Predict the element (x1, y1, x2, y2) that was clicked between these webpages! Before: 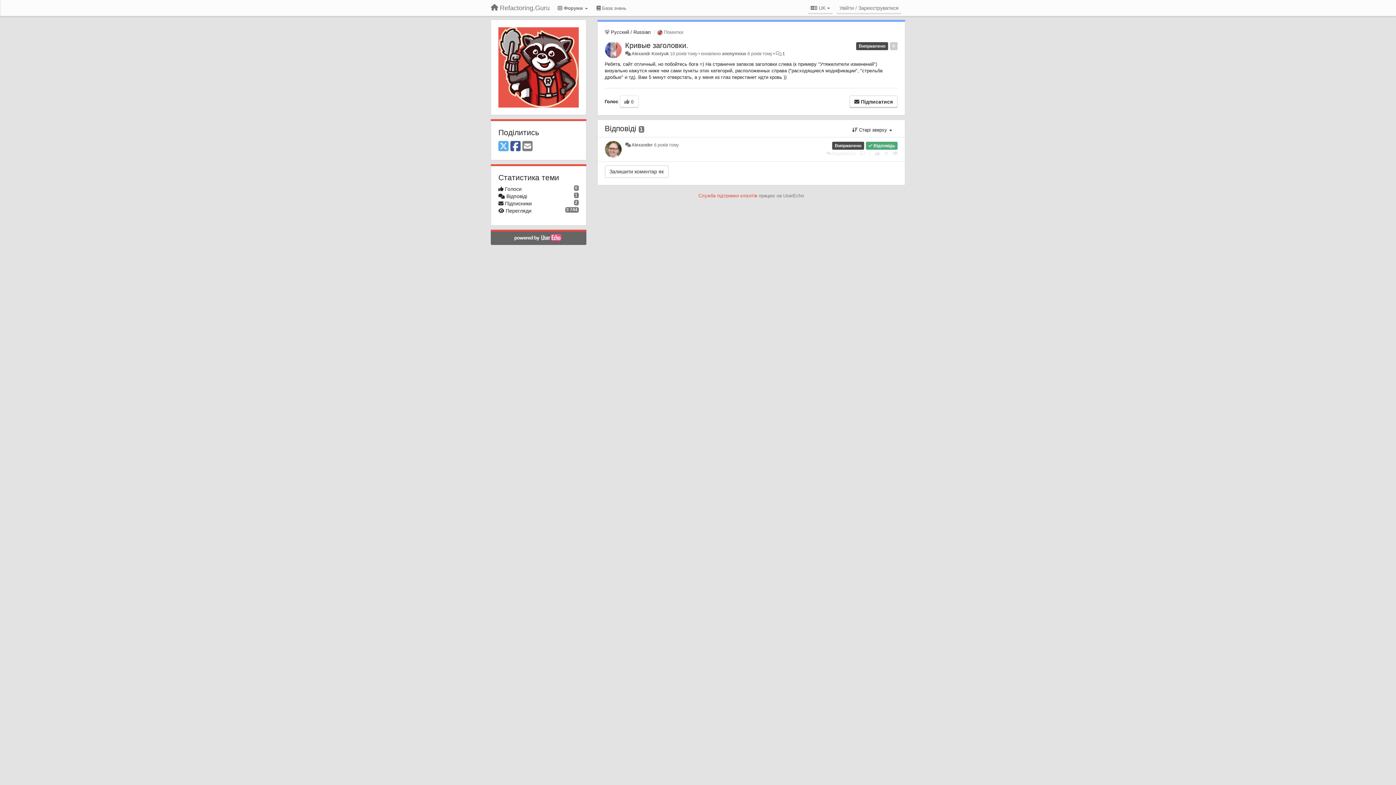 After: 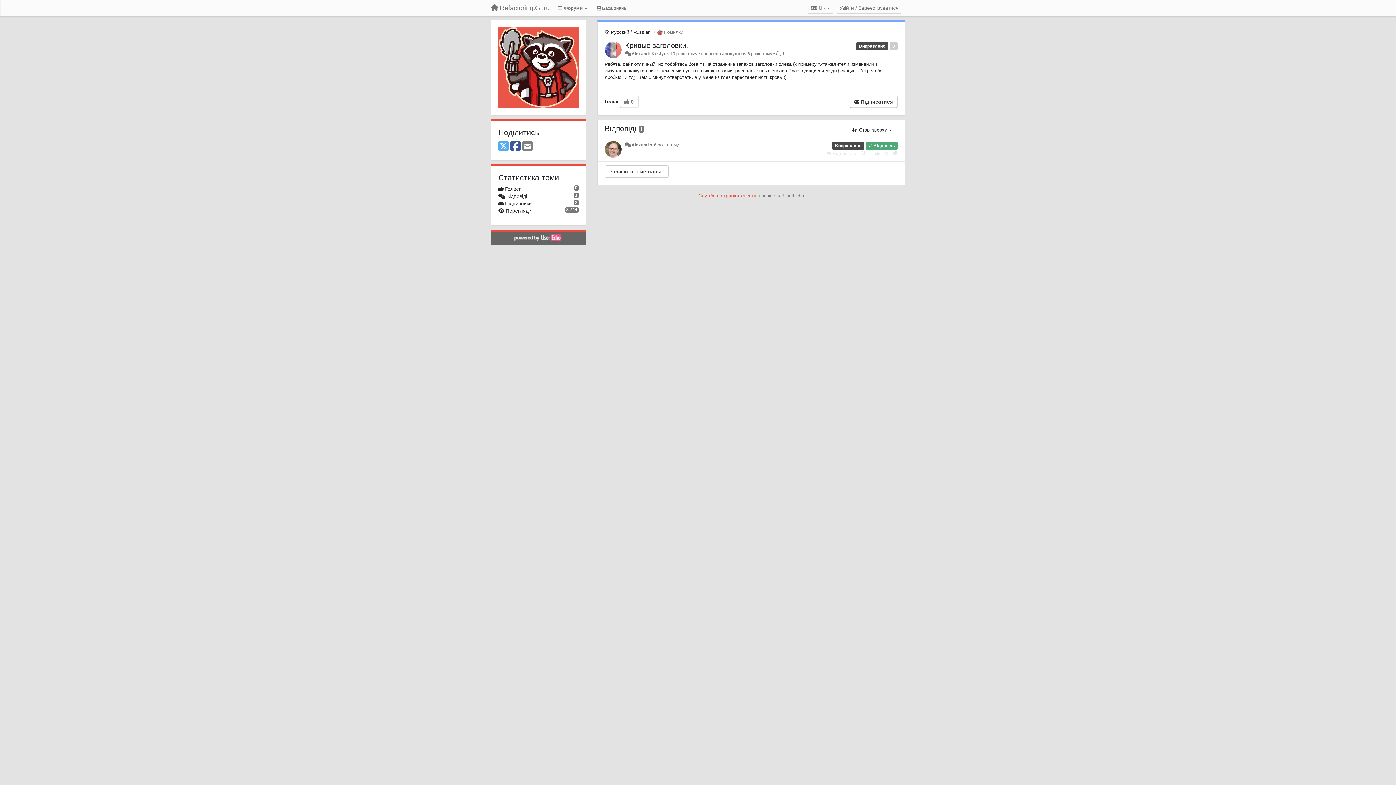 Action: bbox: (522, 140, 532, 152) label: Email